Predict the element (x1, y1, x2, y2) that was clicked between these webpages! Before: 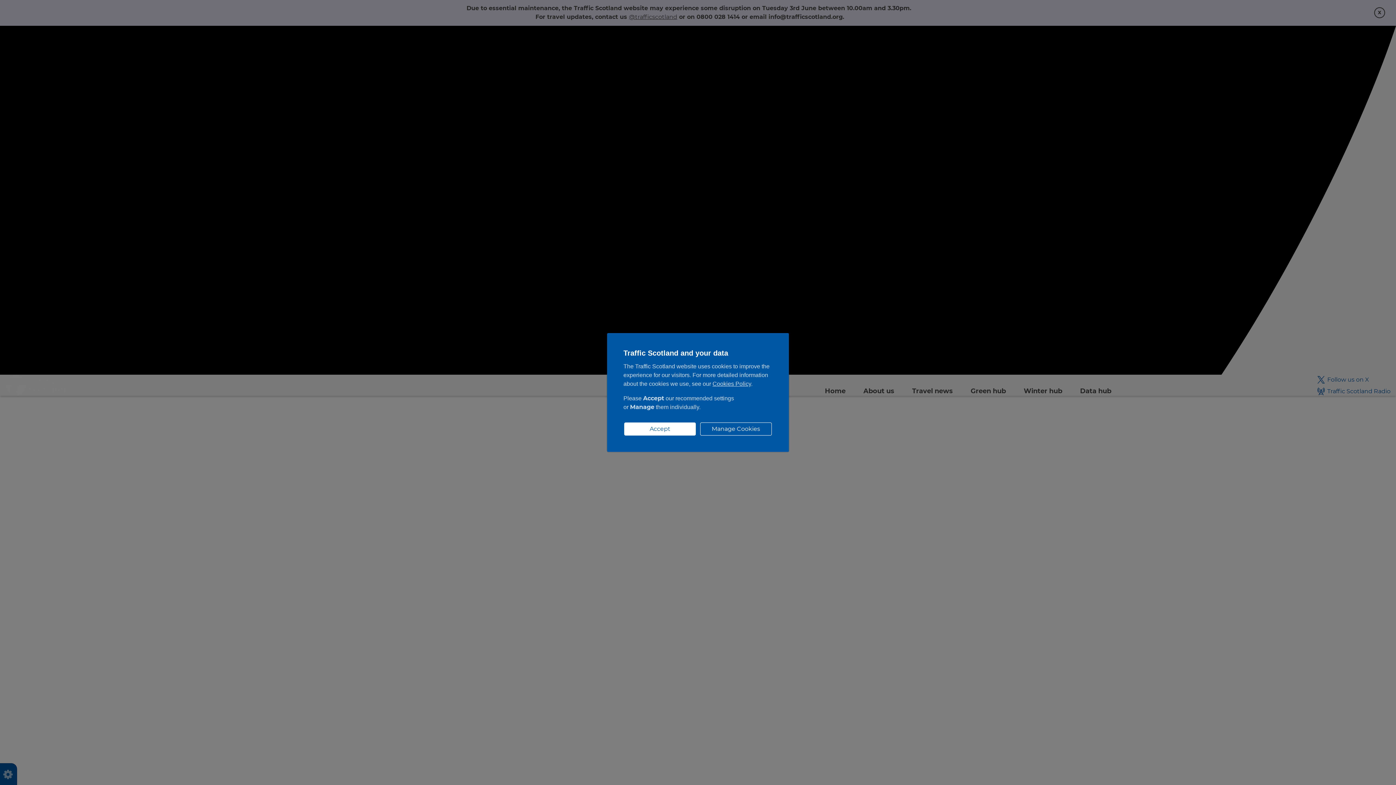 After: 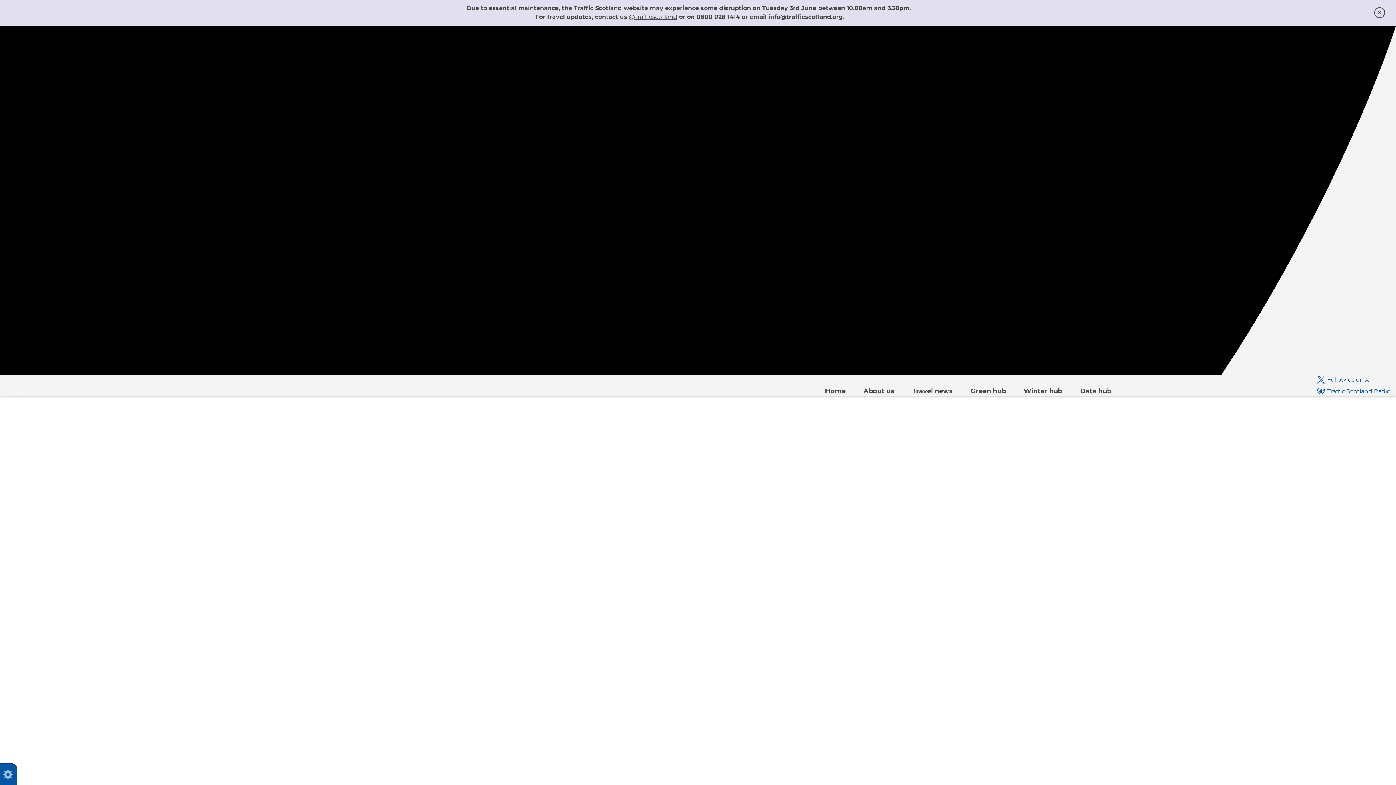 Action: label: Accept bbox: (624, 422, 696, 435)